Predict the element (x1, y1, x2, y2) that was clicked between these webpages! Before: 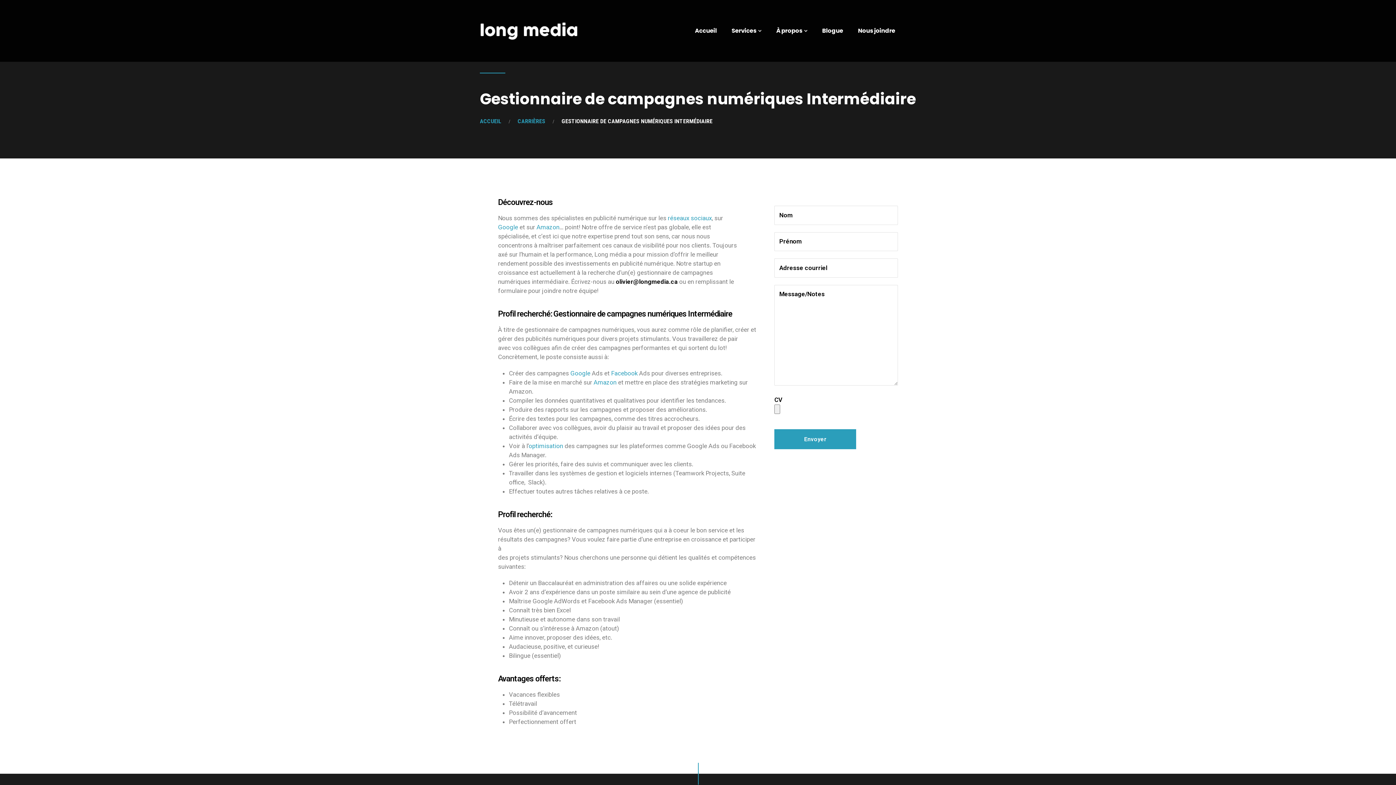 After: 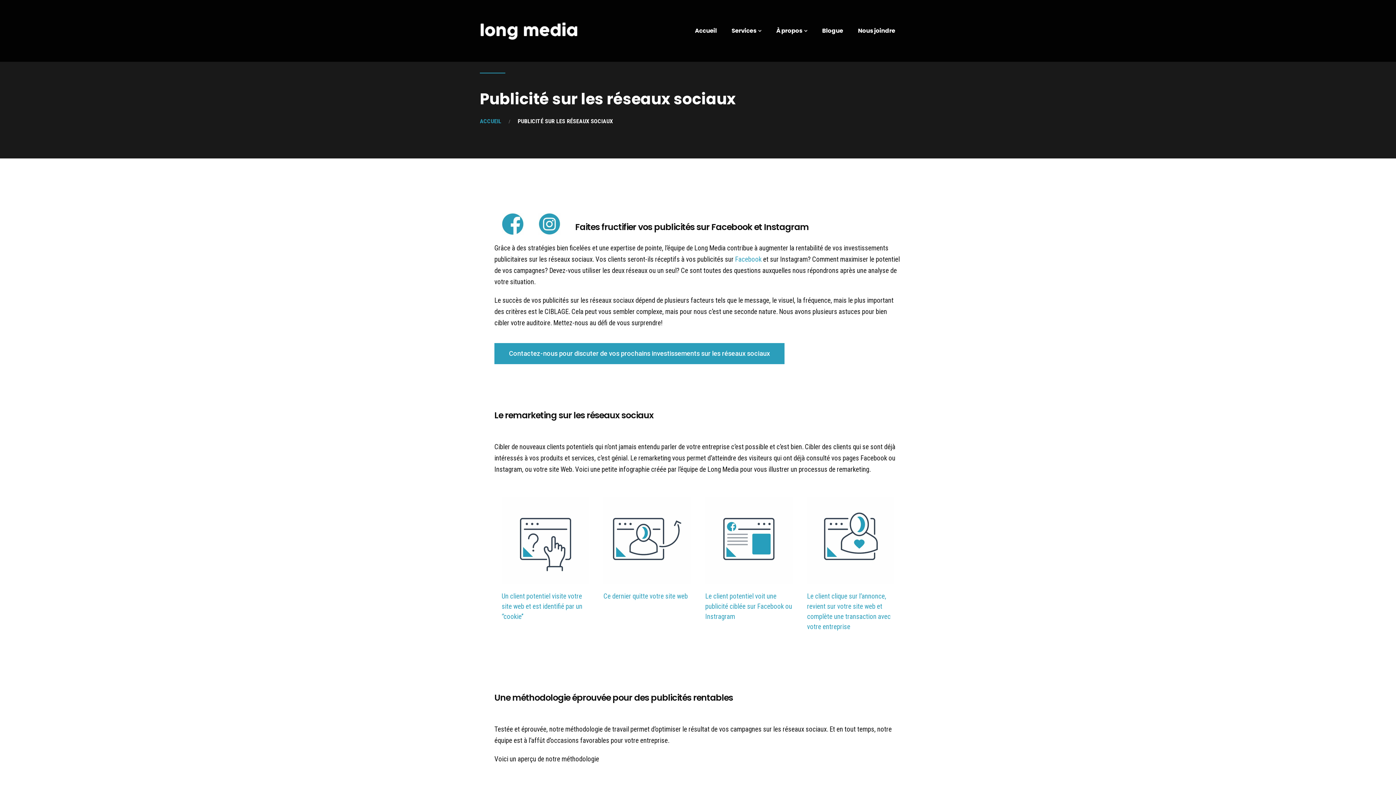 Action: bbox: (668, 214, 712, 221) label: réseaux sociaux